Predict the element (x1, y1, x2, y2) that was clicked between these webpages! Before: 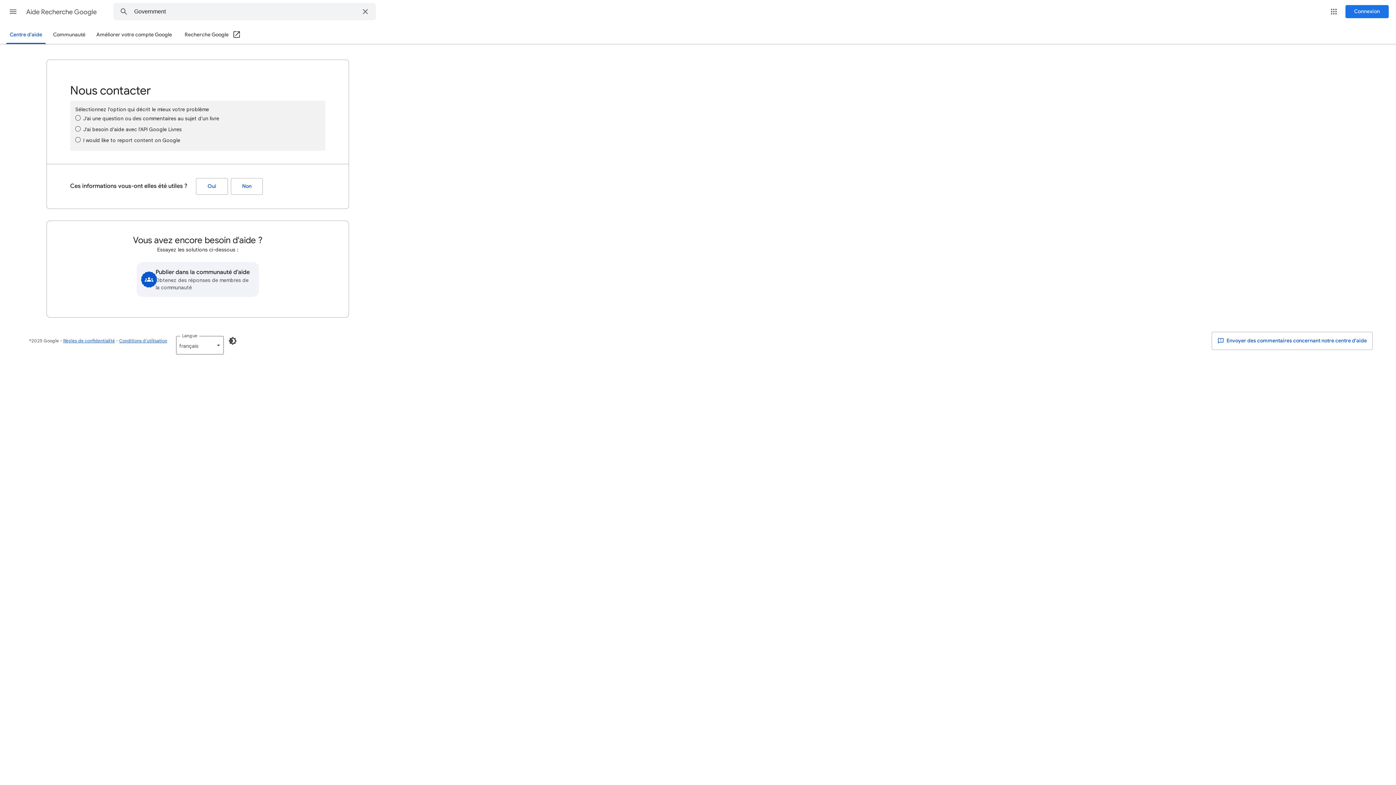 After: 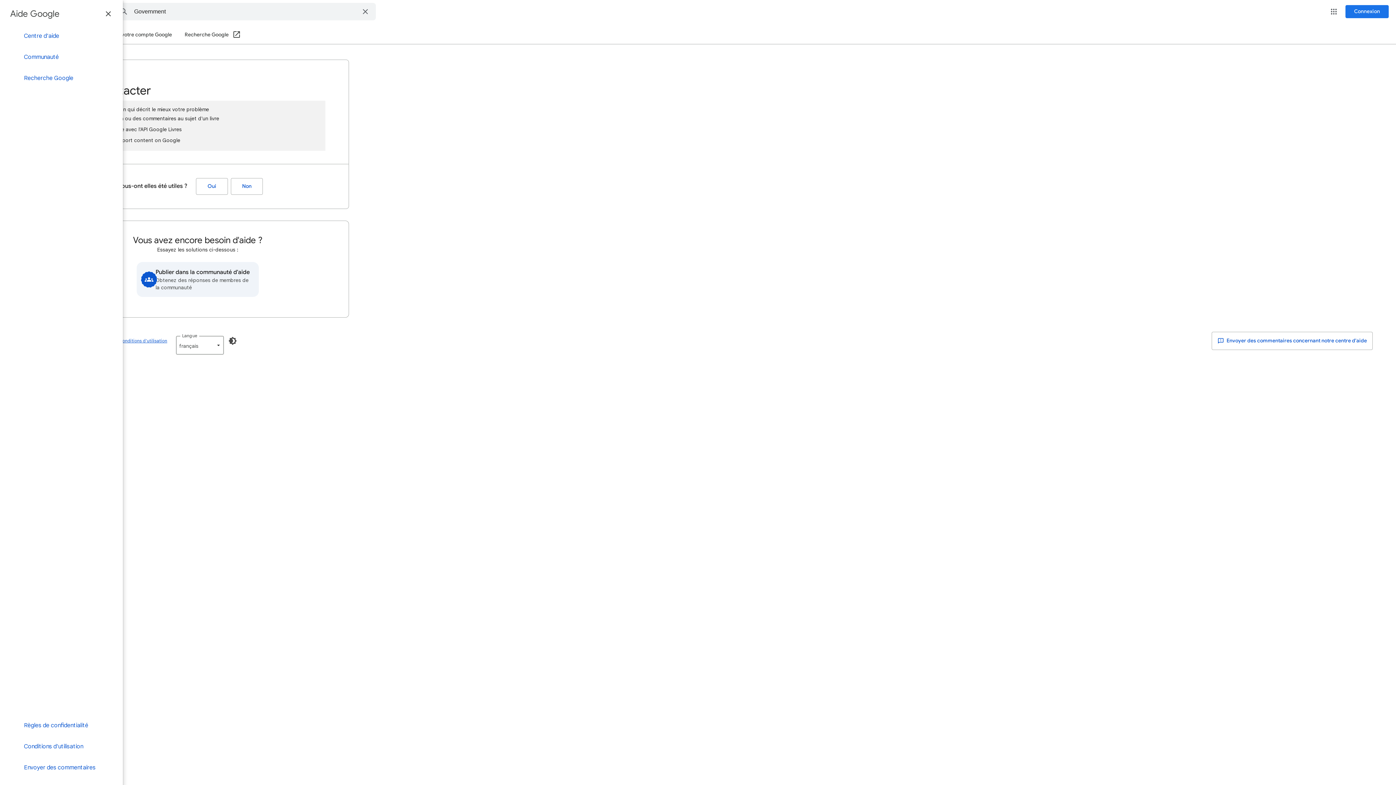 Action: bbox: (4, 2, 21, 20) label: Menu principal